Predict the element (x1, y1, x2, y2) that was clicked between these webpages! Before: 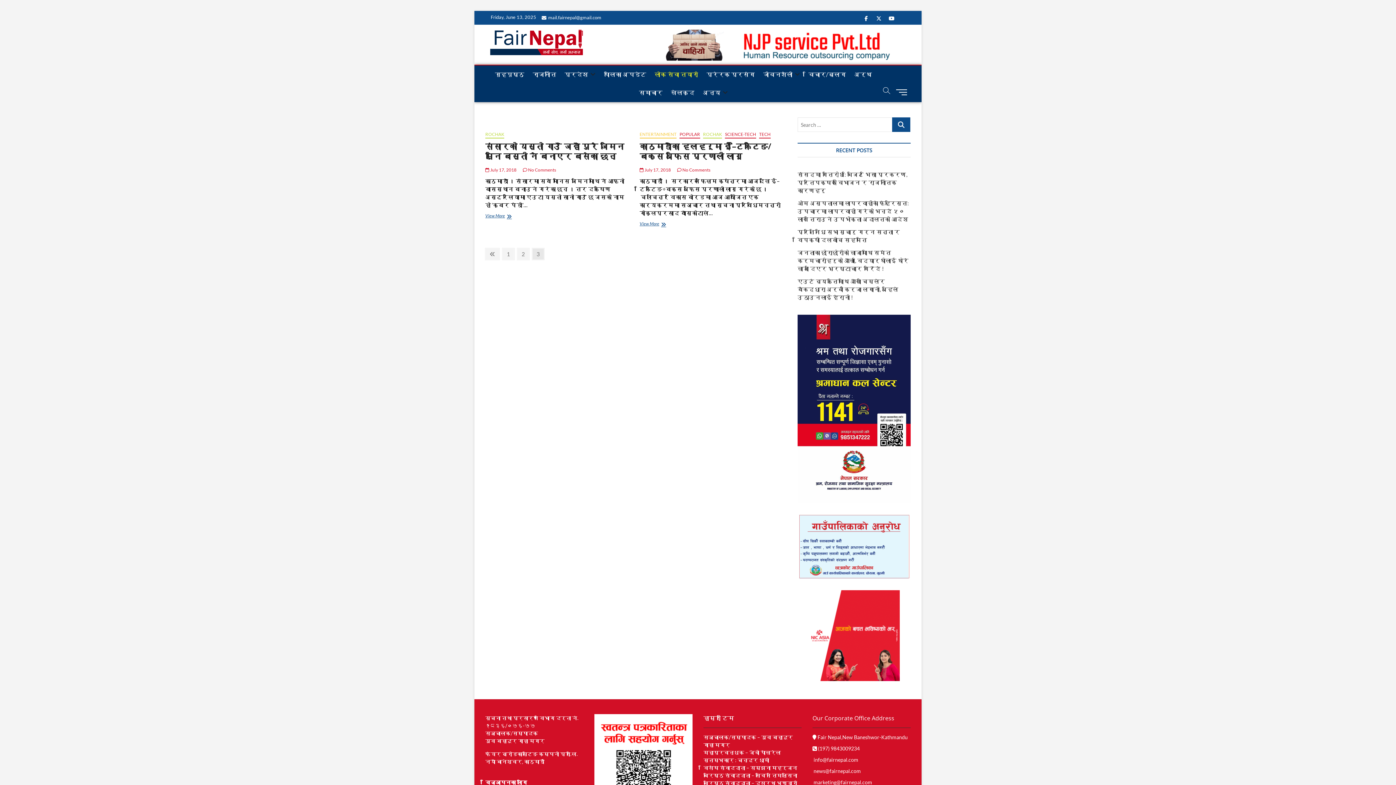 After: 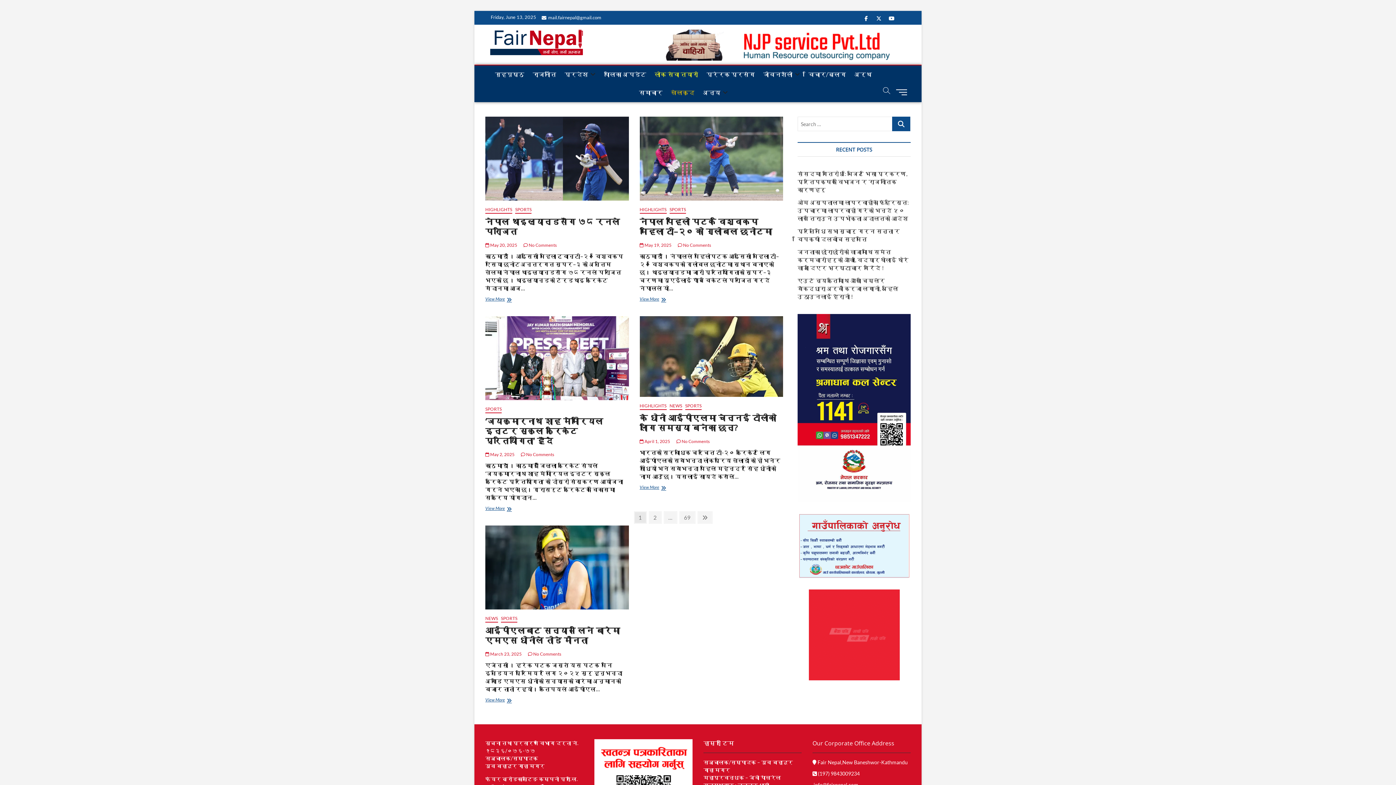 Action: bbox: (667, 83, 698, 101) label: खेलकुद